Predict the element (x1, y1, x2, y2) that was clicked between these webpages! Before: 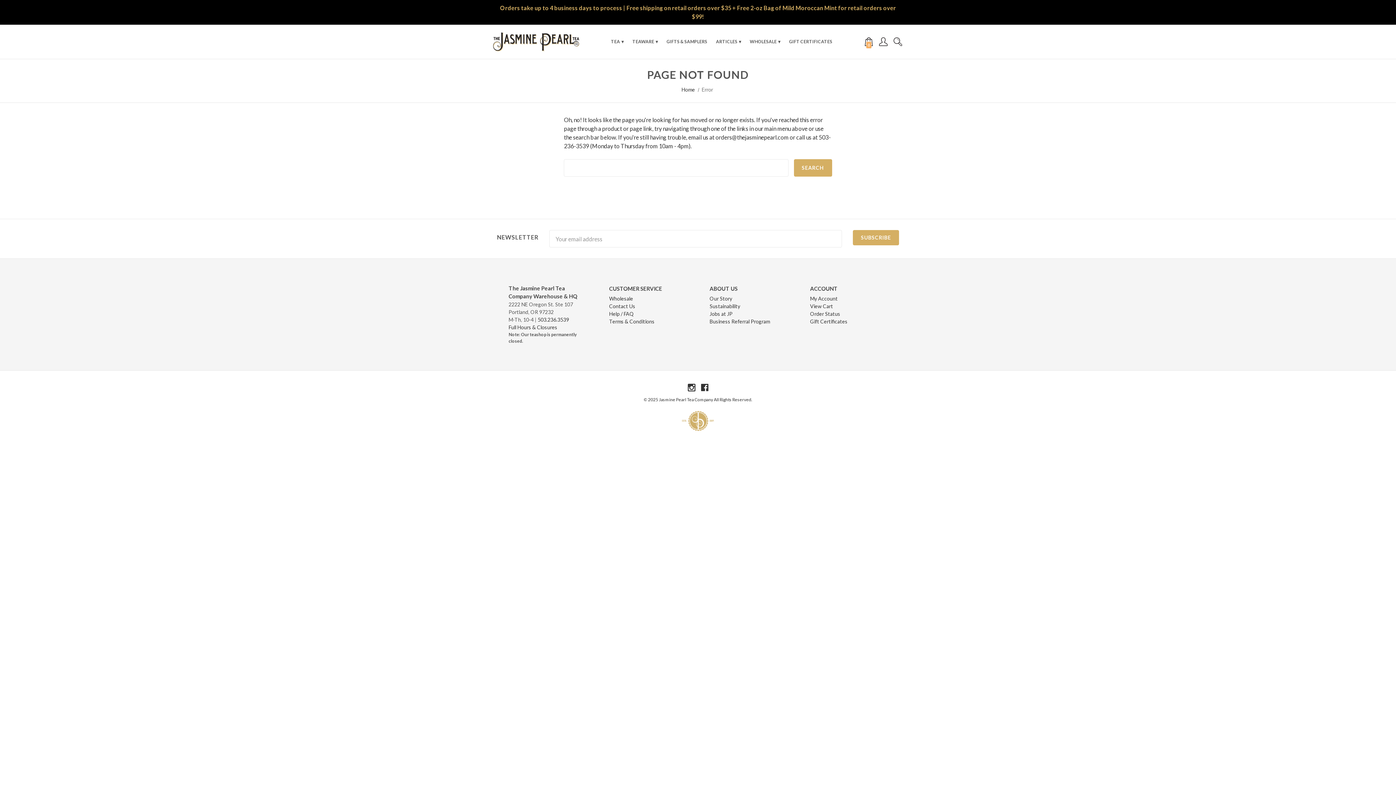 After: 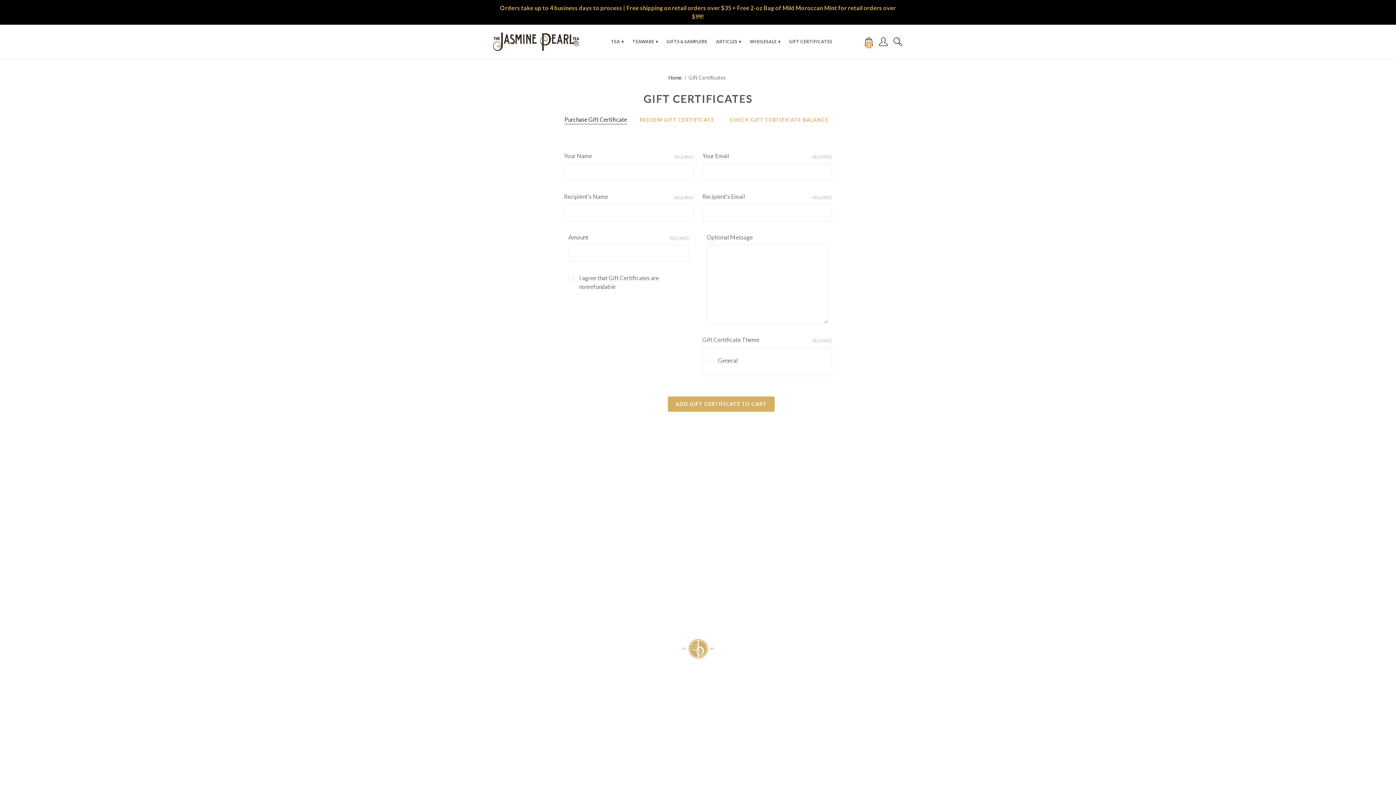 Action: label: Gift Certificates bbox: (784, 24, 836, 58)